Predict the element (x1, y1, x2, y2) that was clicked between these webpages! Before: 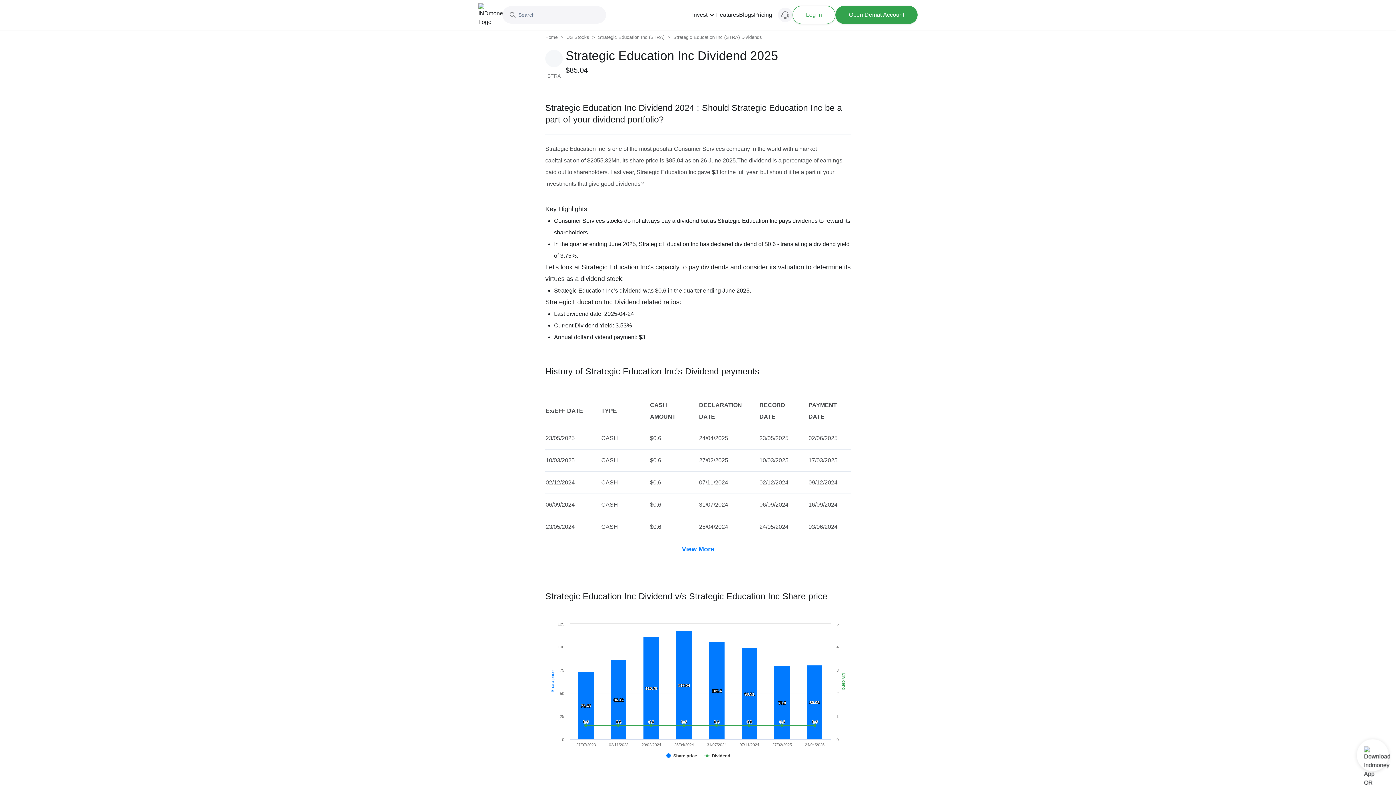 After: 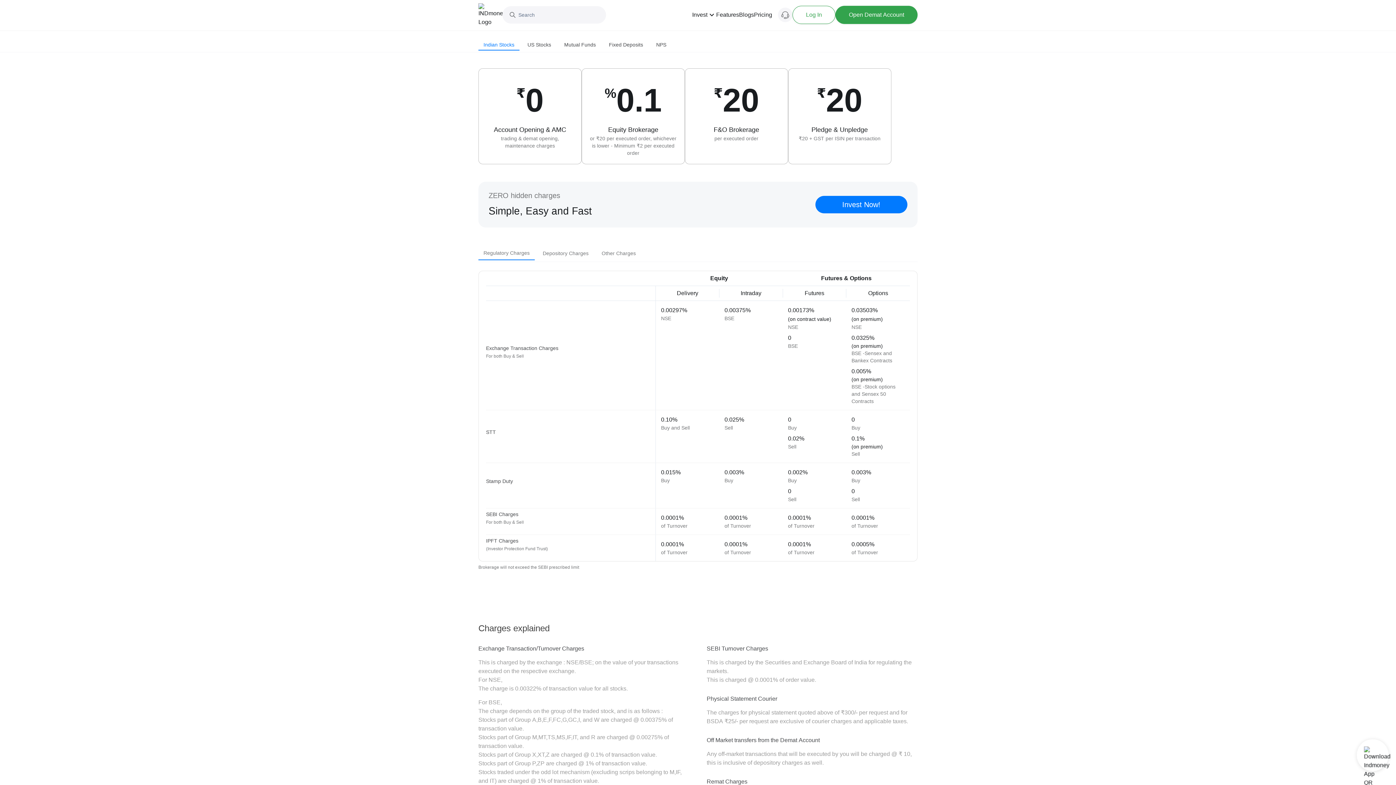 Action: label: Pricing bbox: (754, 11, 772, 17)